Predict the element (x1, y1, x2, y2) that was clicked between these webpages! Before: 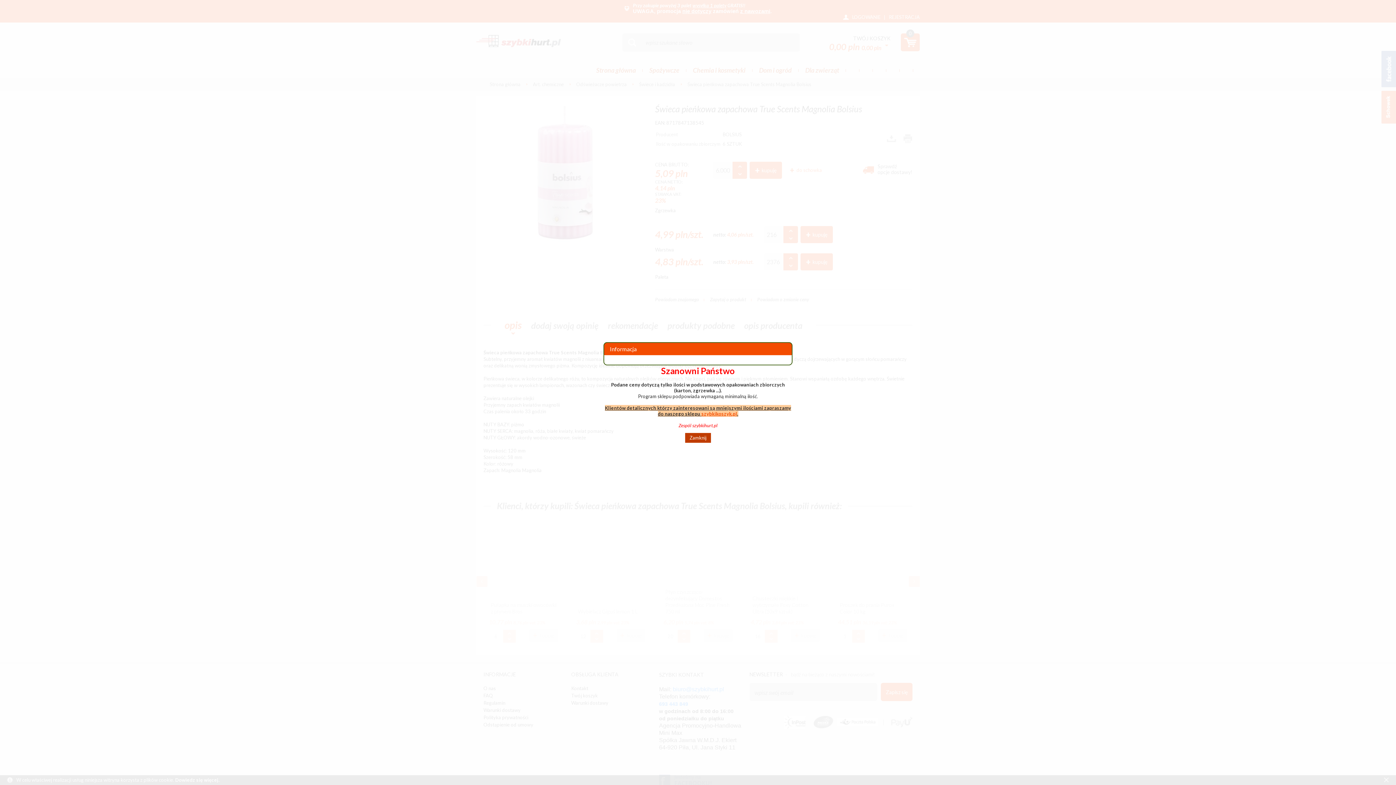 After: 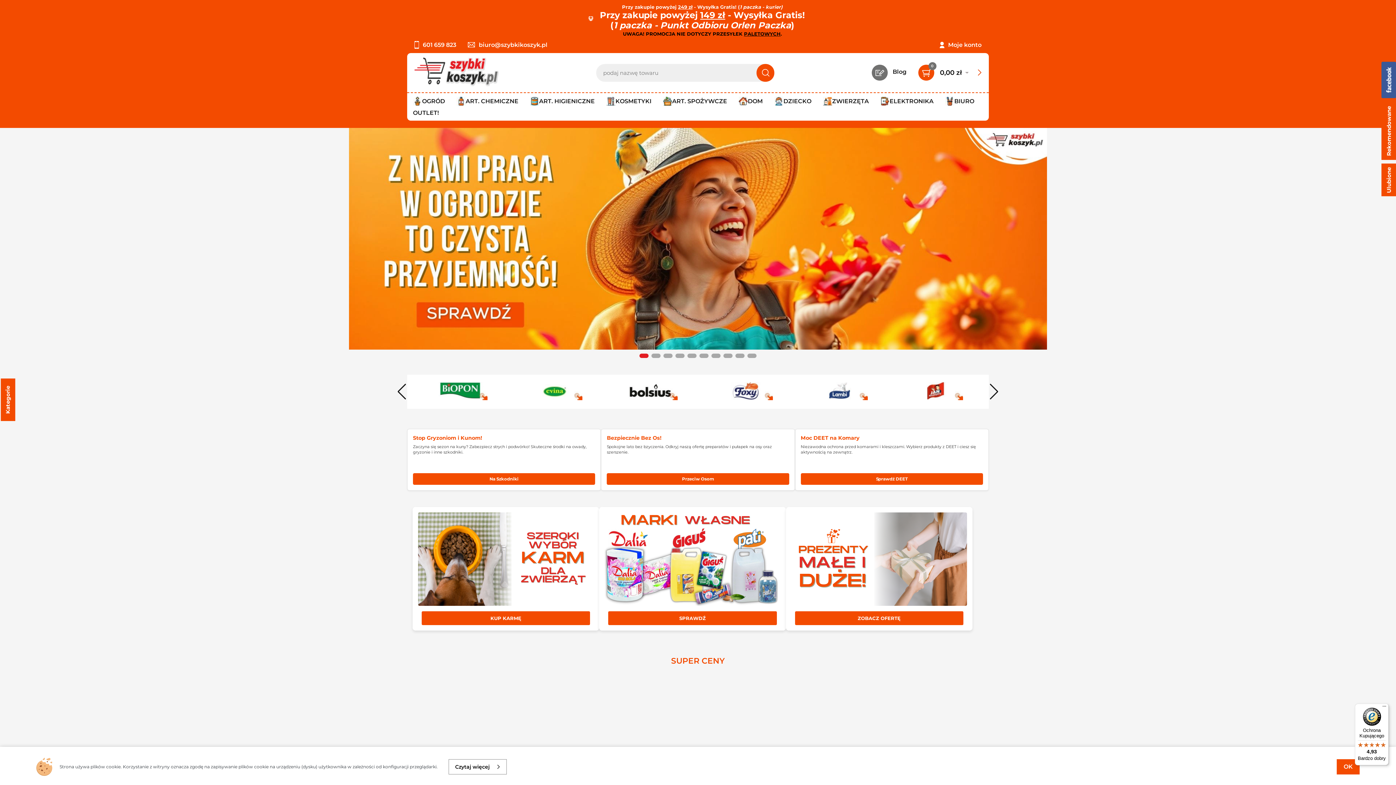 Action: bbox: (701, 410, 737, 416) label: szybkikoszyk.pl